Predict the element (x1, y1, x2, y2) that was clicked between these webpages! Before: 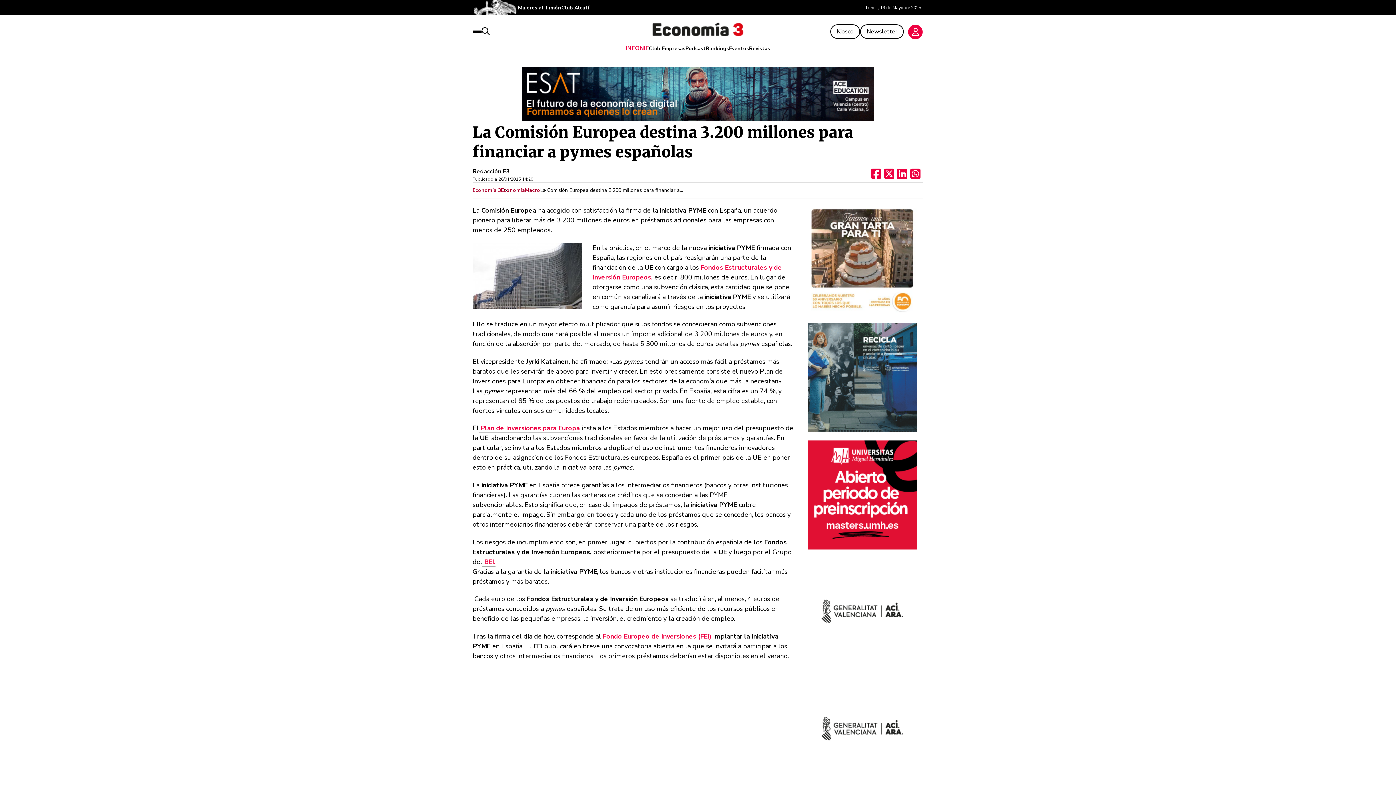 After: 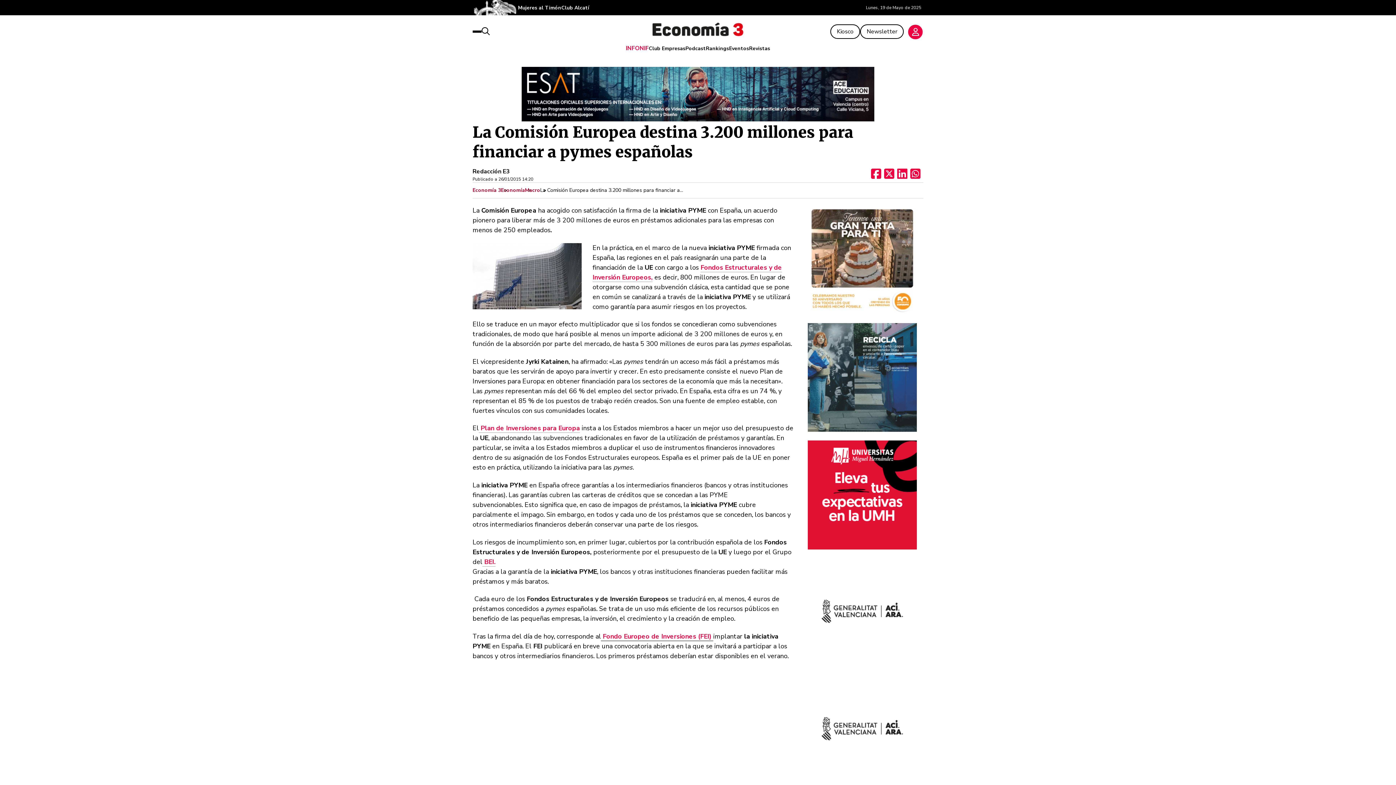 Action: label:  Fondo Europeo de Inversiones (FEI)  bbox: (601, 632, 713, 641)